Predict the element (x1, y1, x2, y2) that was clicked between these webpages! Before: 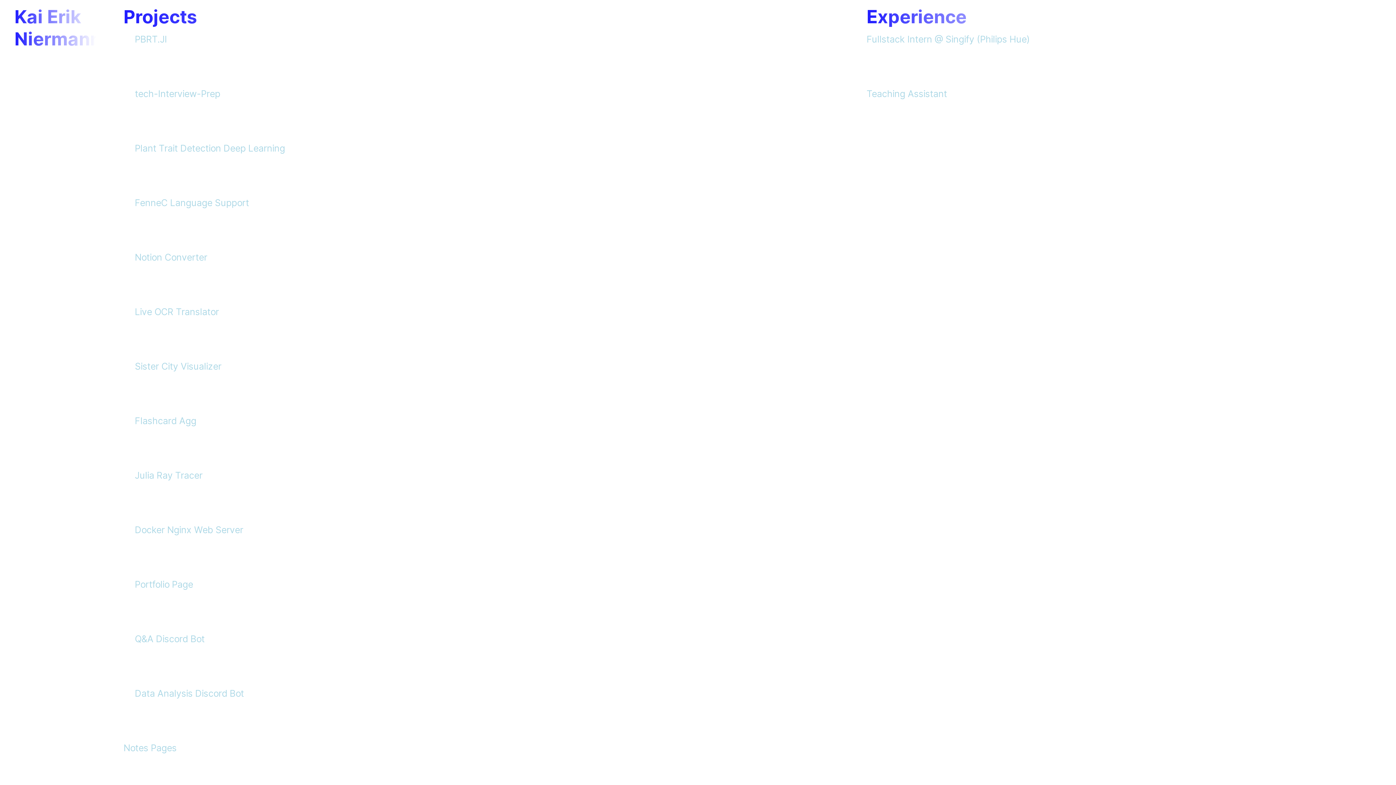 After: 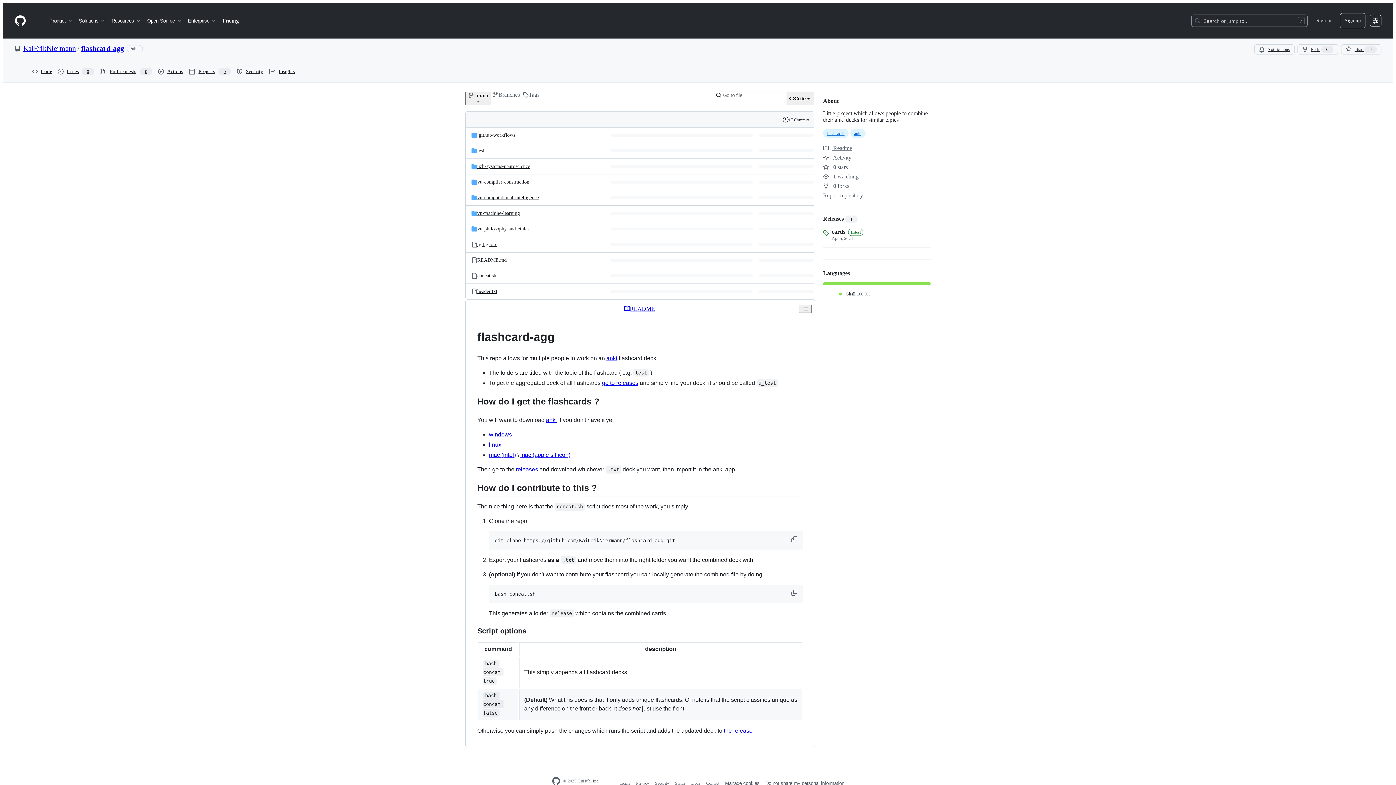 Action: bbox: (123, 415, 196, 426) label:  Flashcard Agg